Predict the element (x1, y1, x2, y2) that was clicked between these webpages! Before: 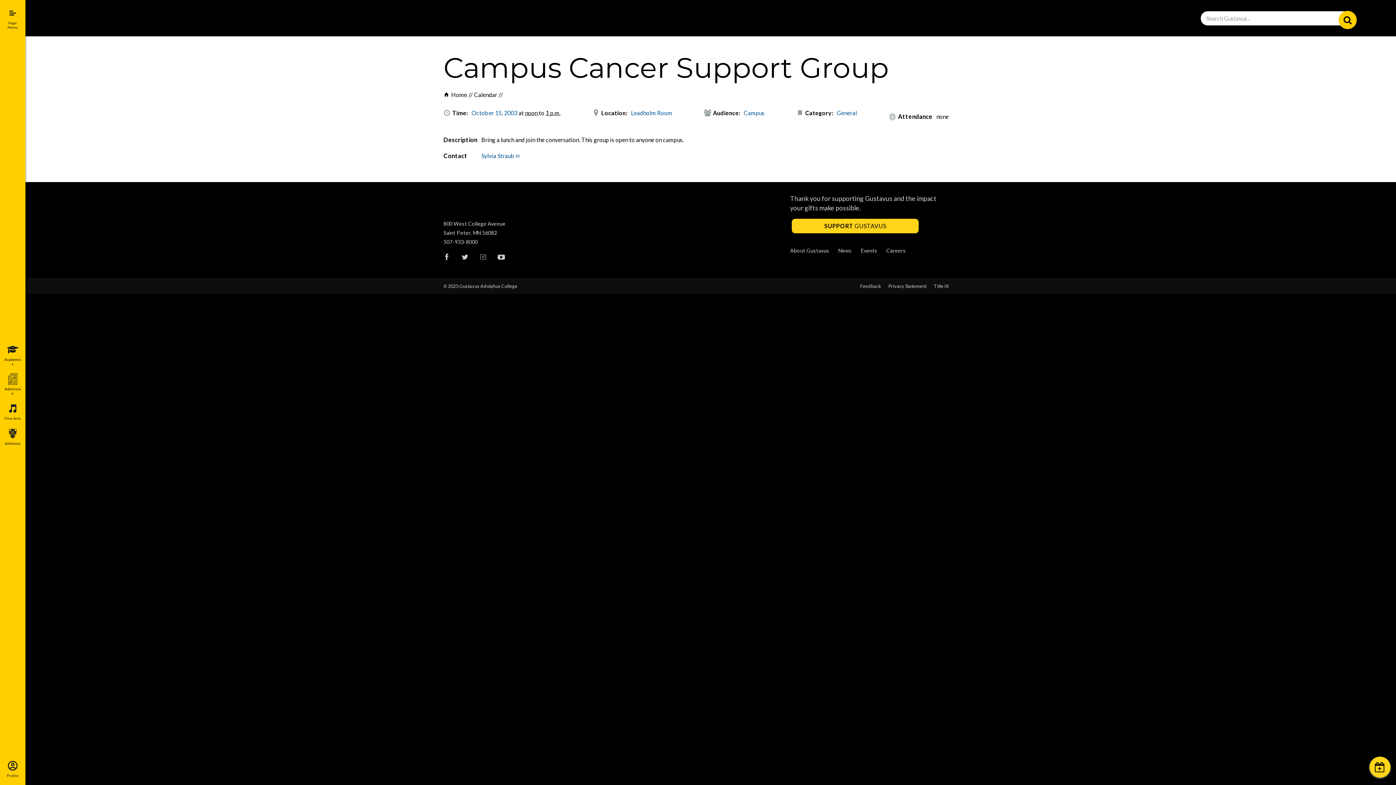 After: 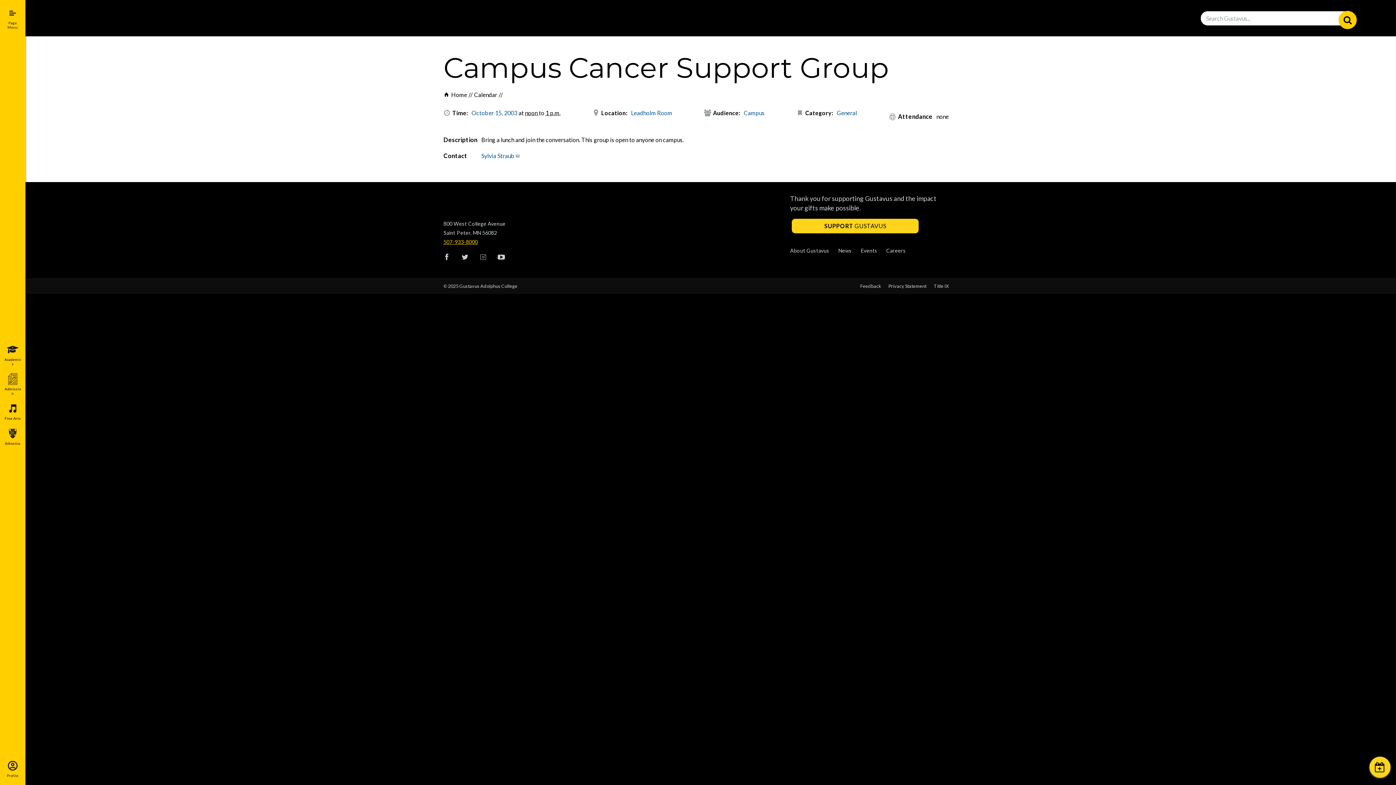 Action: bbox: (443, 237, 477, 246) label: 507-933-8000